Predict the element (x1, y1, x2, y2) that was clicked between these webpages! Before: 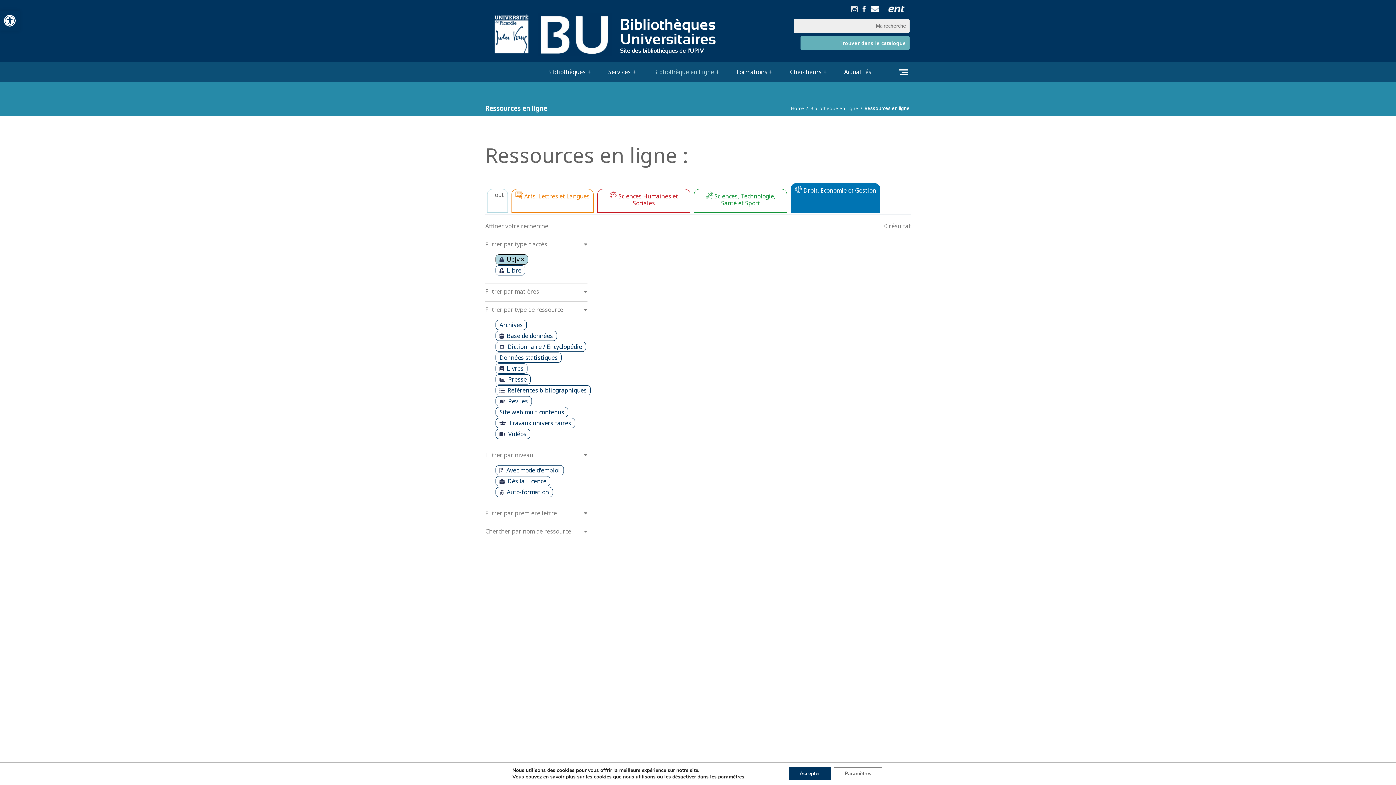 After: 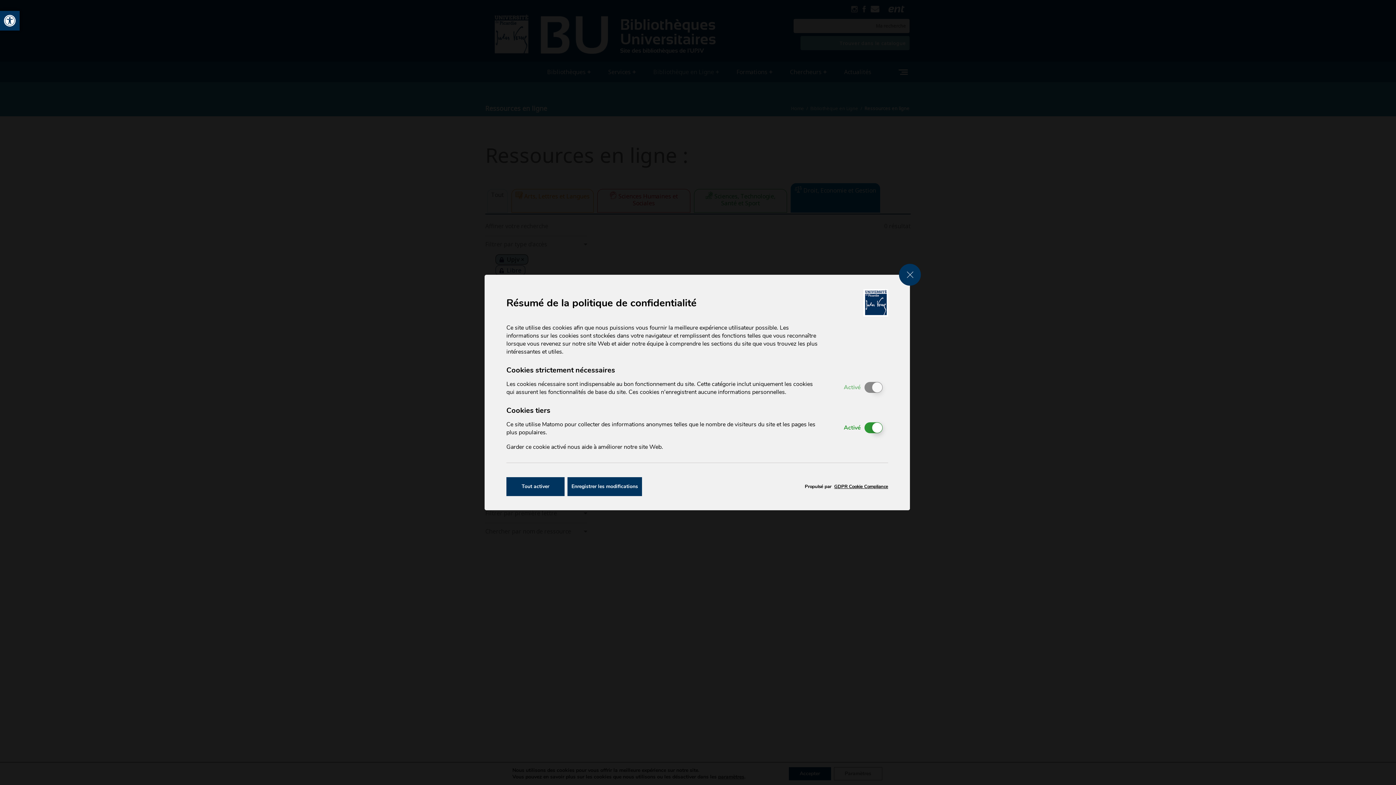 Action: label: Paramètres bbox: (834, 767, 882, 780)